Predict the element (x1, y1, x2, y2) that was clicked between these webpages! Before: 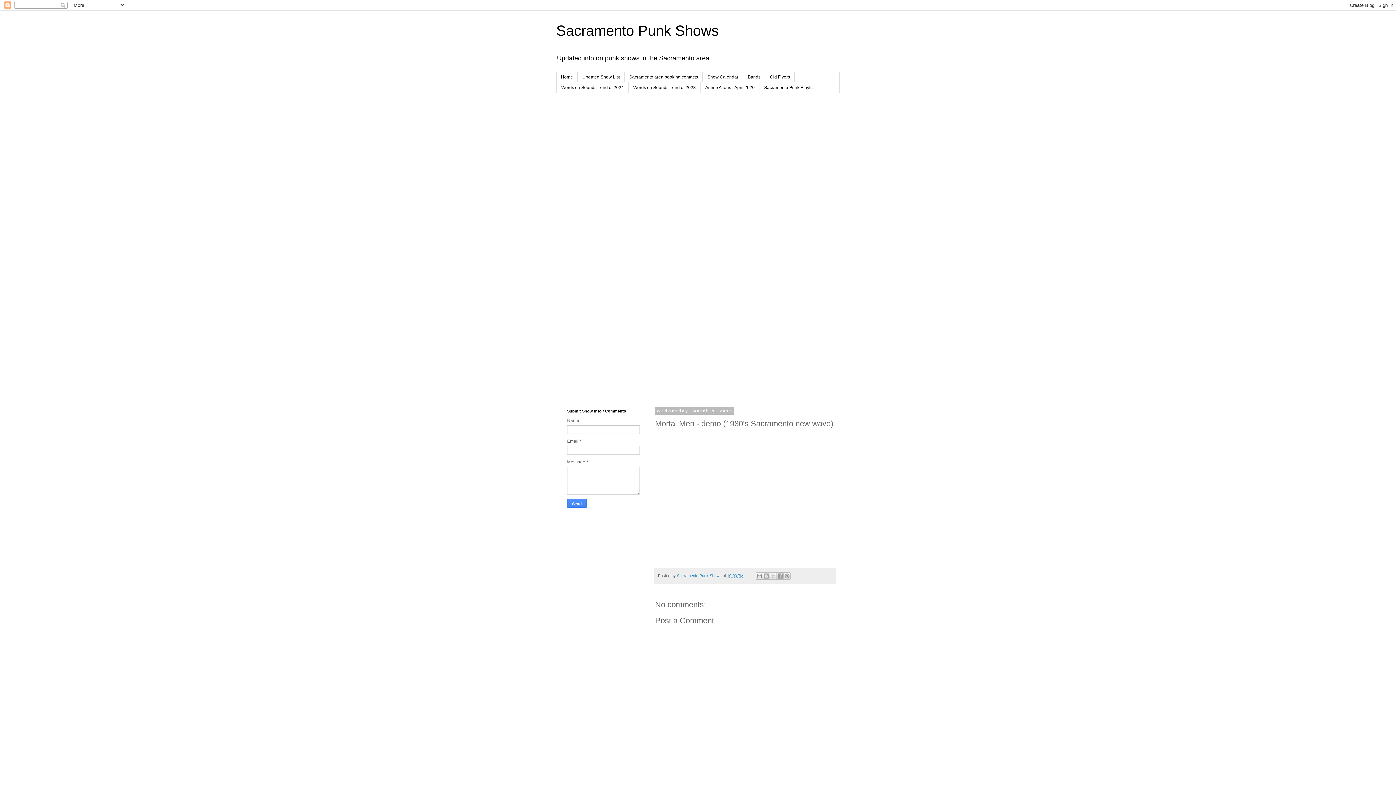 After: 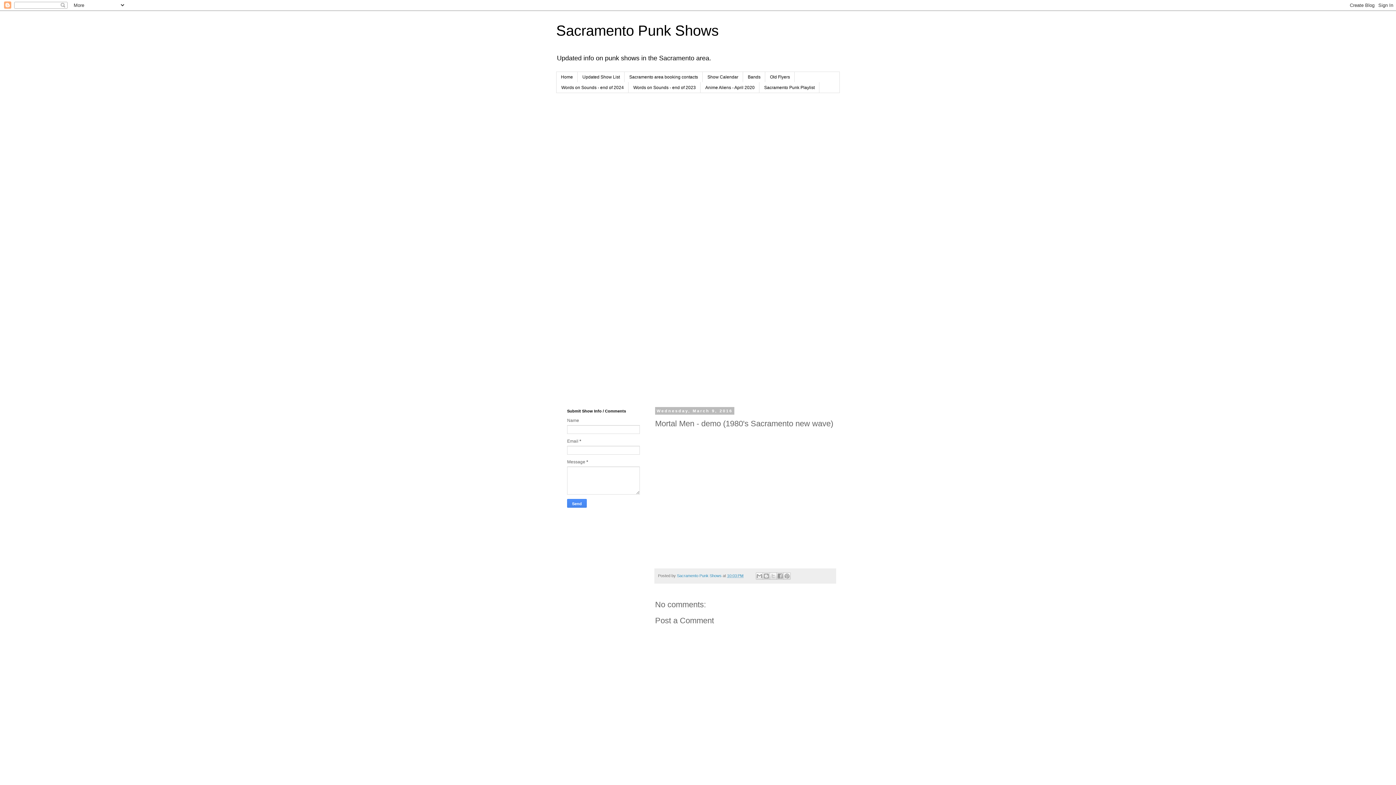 Action: label: 10:03 PM bbox: (727, 573, 743, 578)